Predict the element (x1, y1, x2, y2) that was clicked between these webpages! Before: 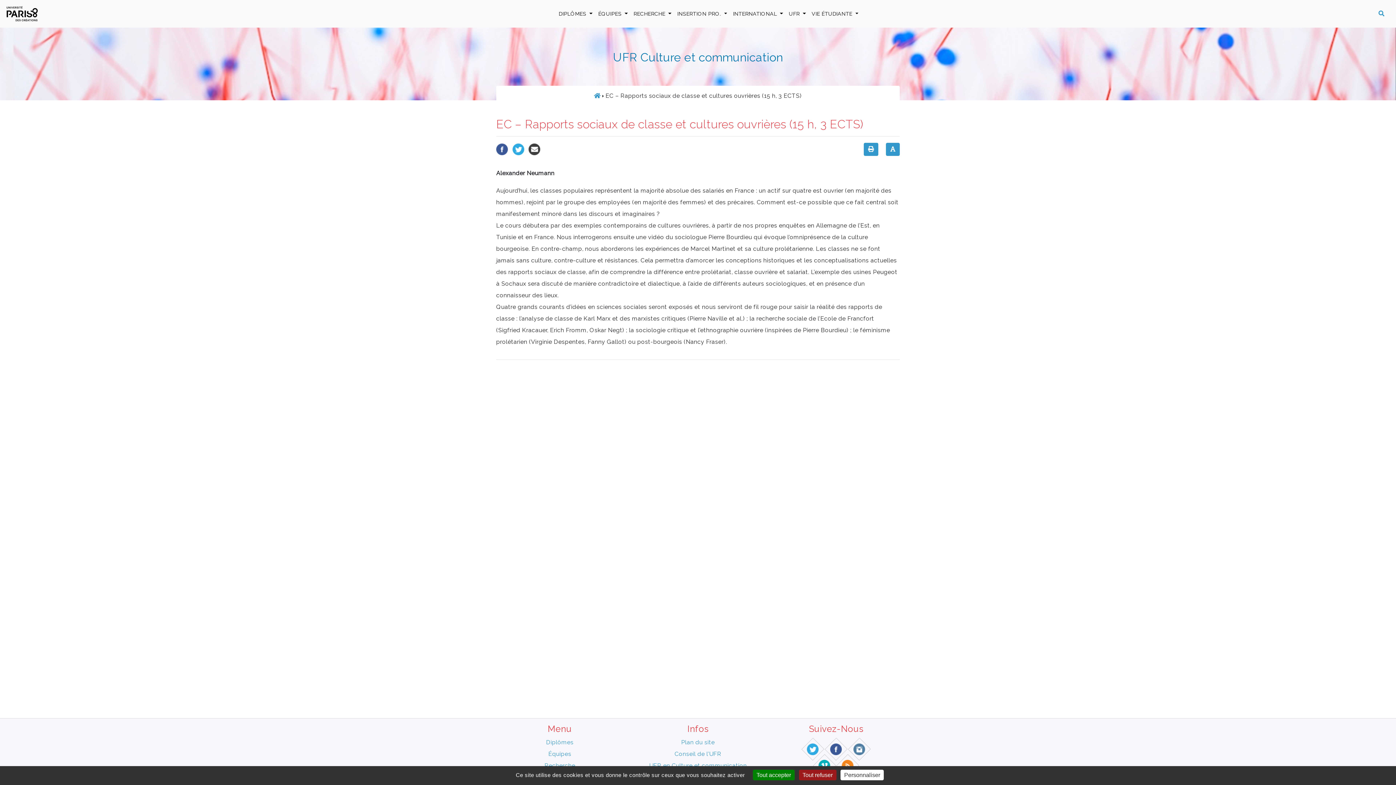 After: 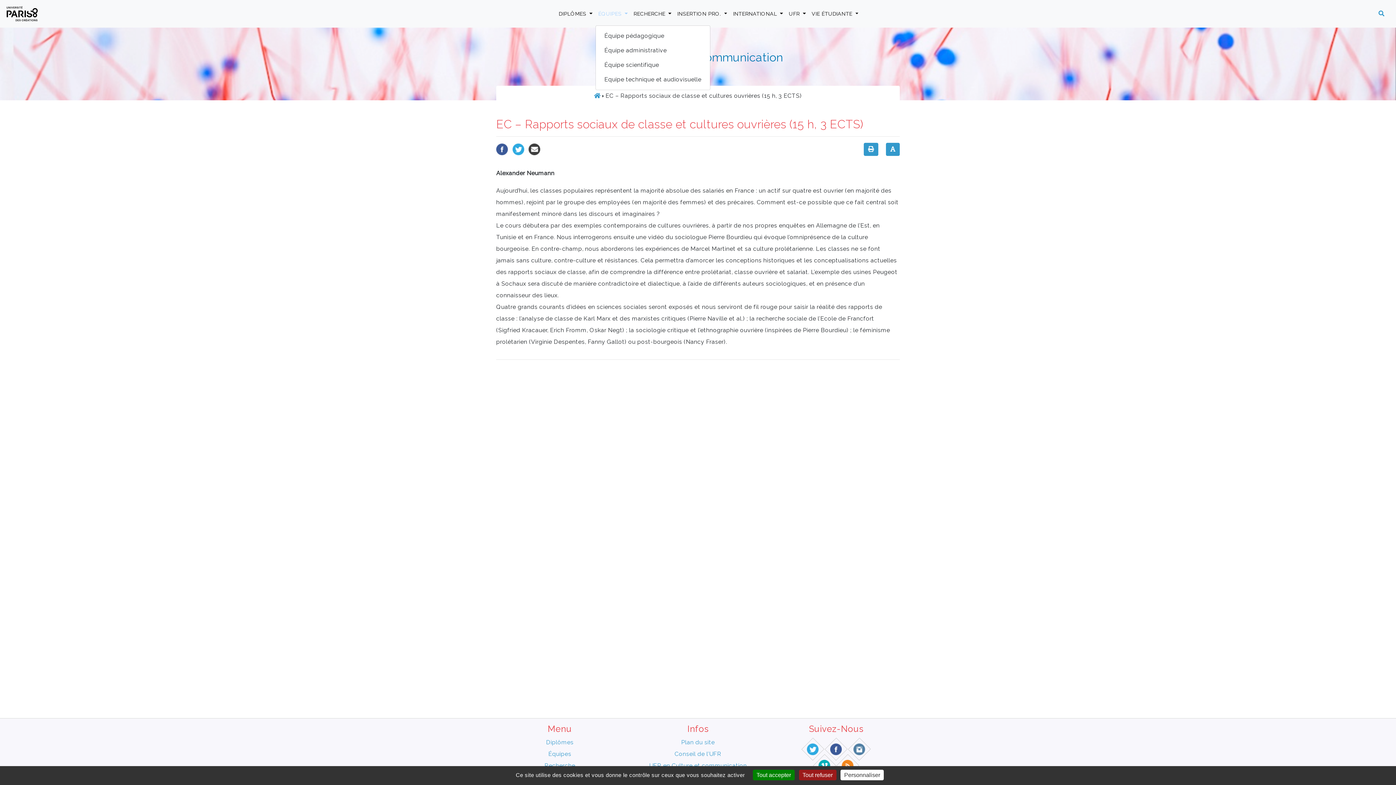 Action: label: ÉQUIPES  bbox: (595, 2, 630, 24)